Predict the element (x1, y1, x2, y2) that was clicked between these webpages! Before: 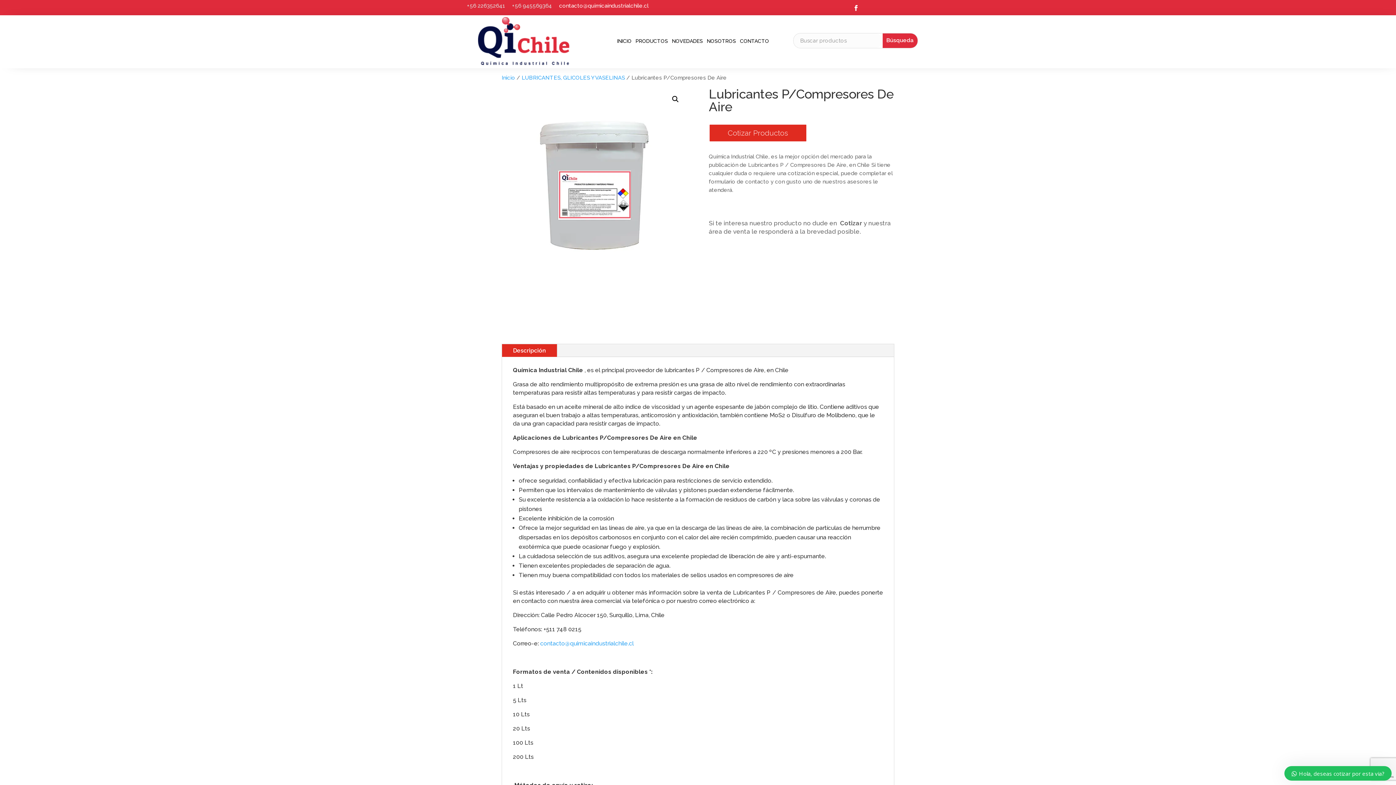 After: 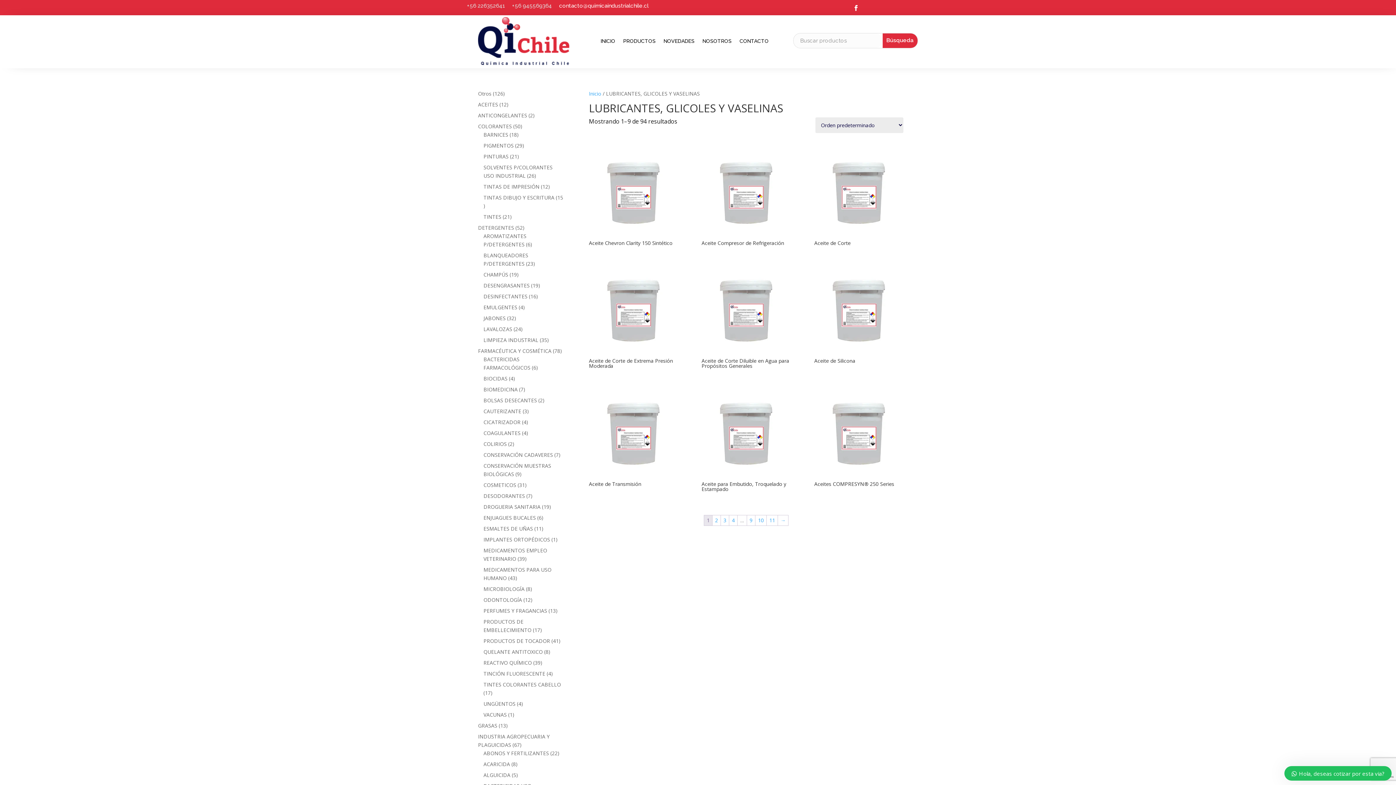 Action: bbox: (521, 74, 625, 81) label: LUBRICANTES, GLICOLES Y VASELINAS